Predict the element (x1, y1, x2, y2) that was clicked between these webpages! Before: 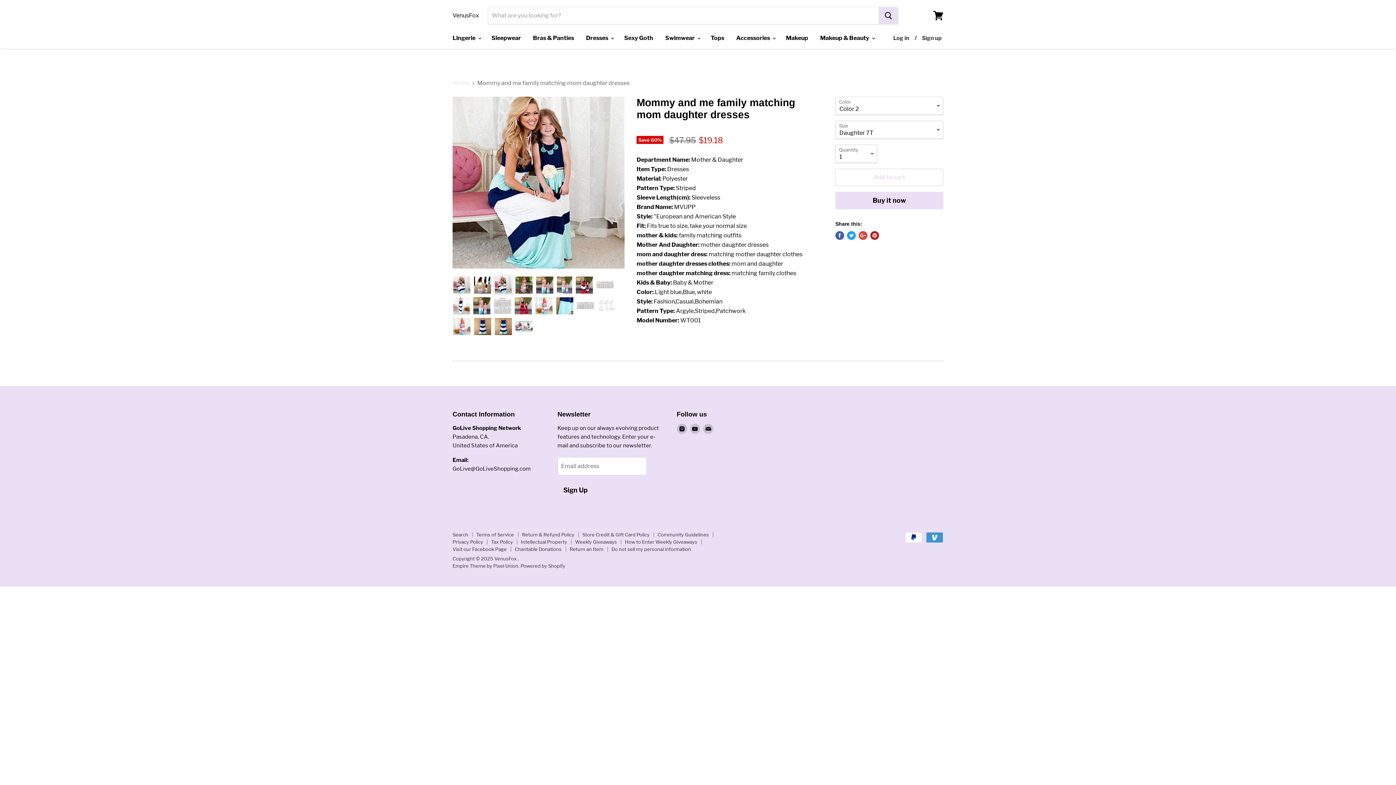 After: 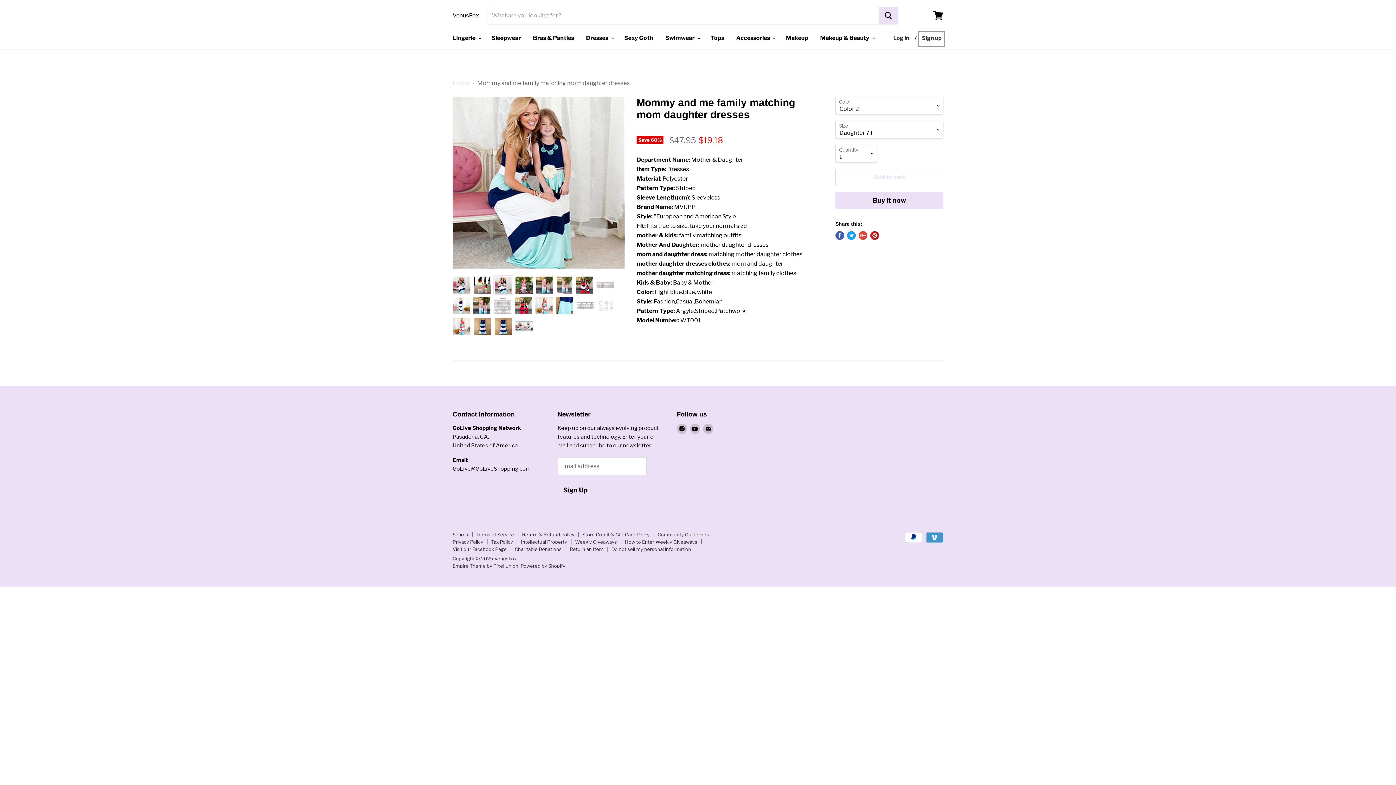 Action: bbox: (917, 30, 946, 47) label: Go toSign up